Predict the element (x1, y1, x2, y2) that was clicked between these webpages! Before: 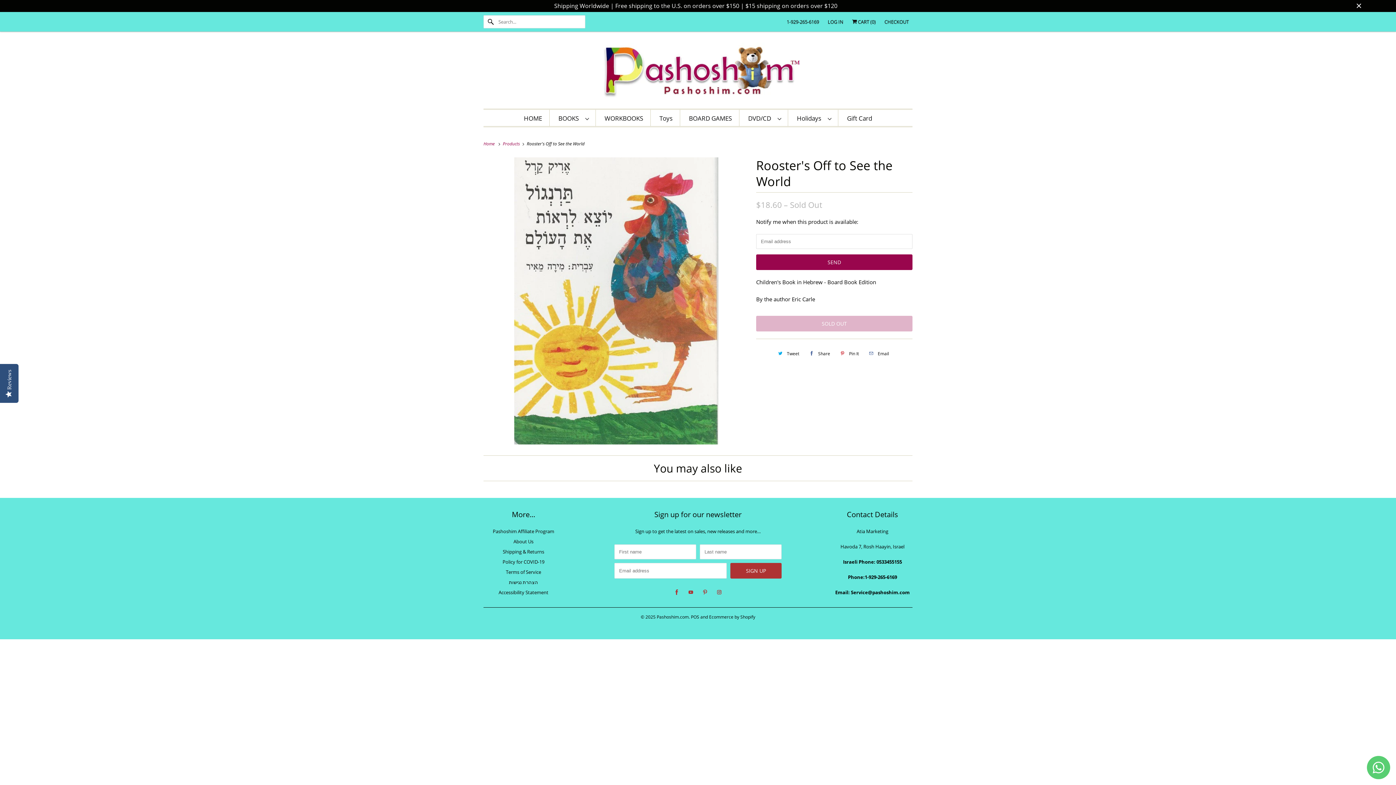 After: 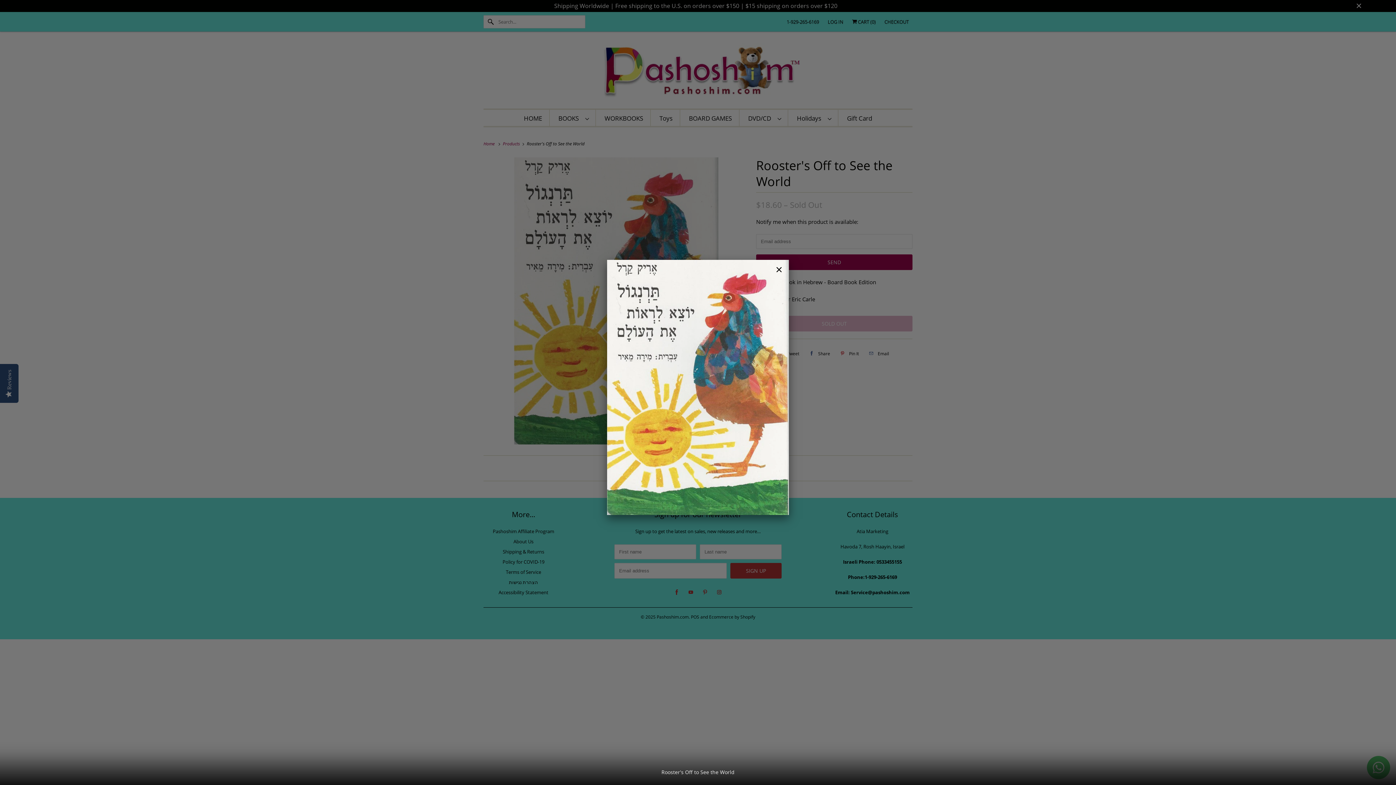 Action: bbox: (485, 157, 747, 444)